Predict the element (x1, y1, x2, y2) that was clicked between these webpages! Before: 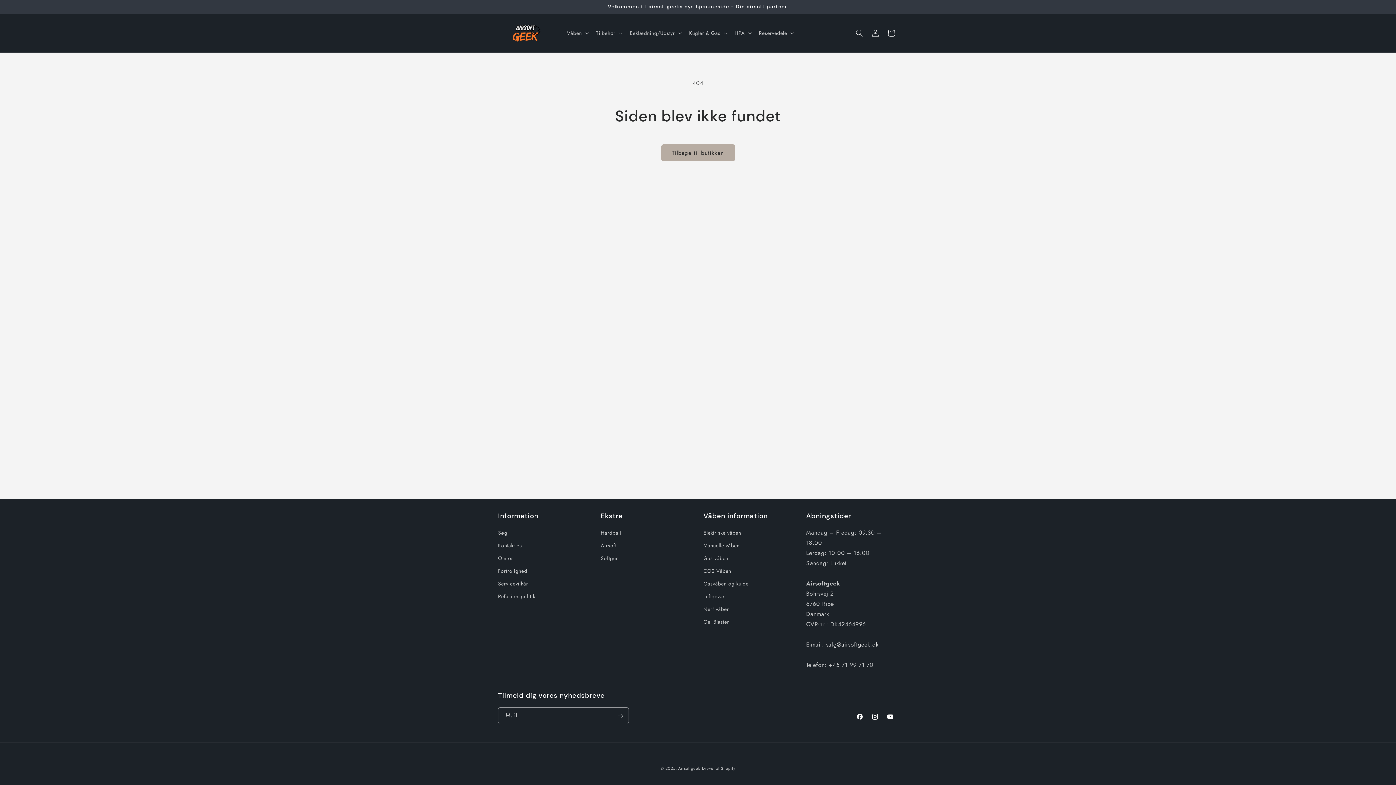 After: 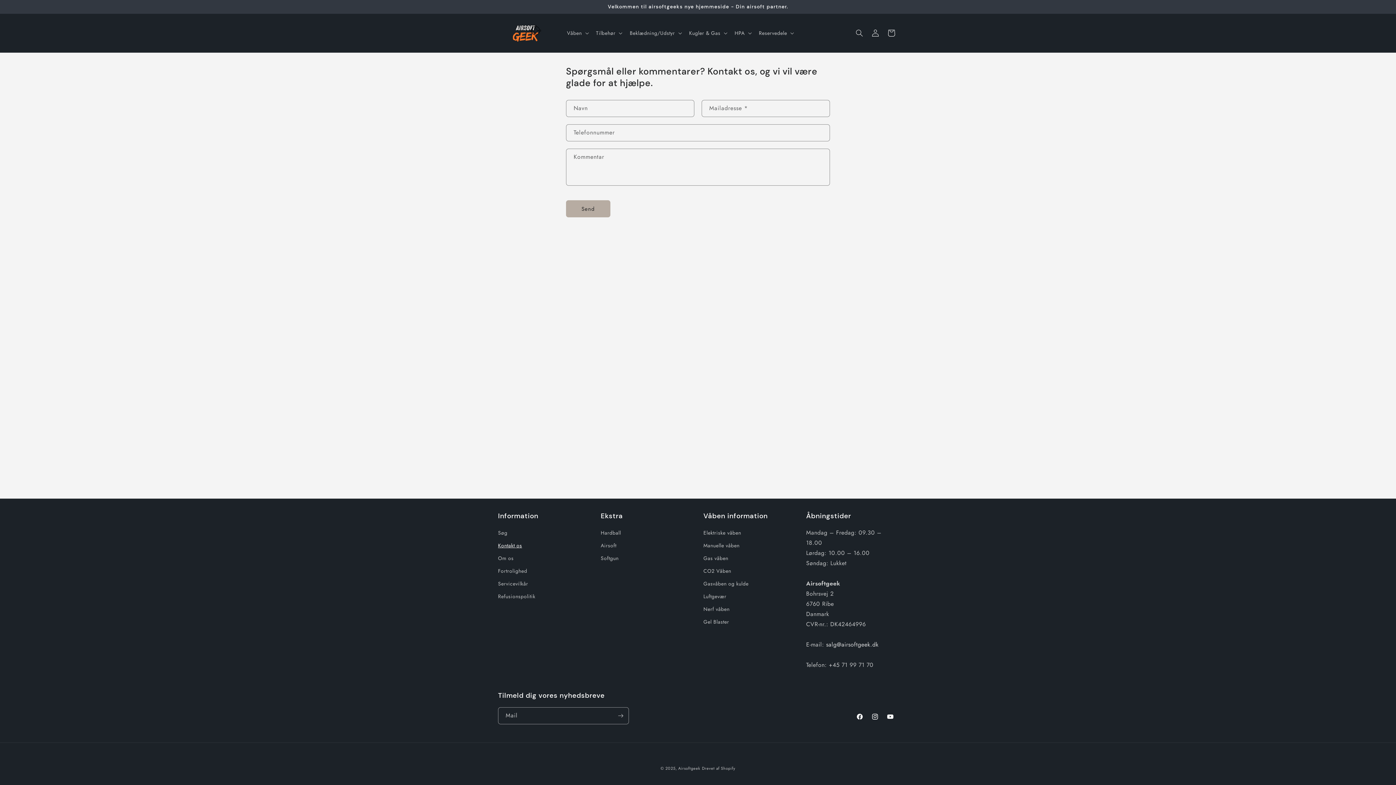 Action: bbox: (498, 539, 522, 552) label: Kontakt os